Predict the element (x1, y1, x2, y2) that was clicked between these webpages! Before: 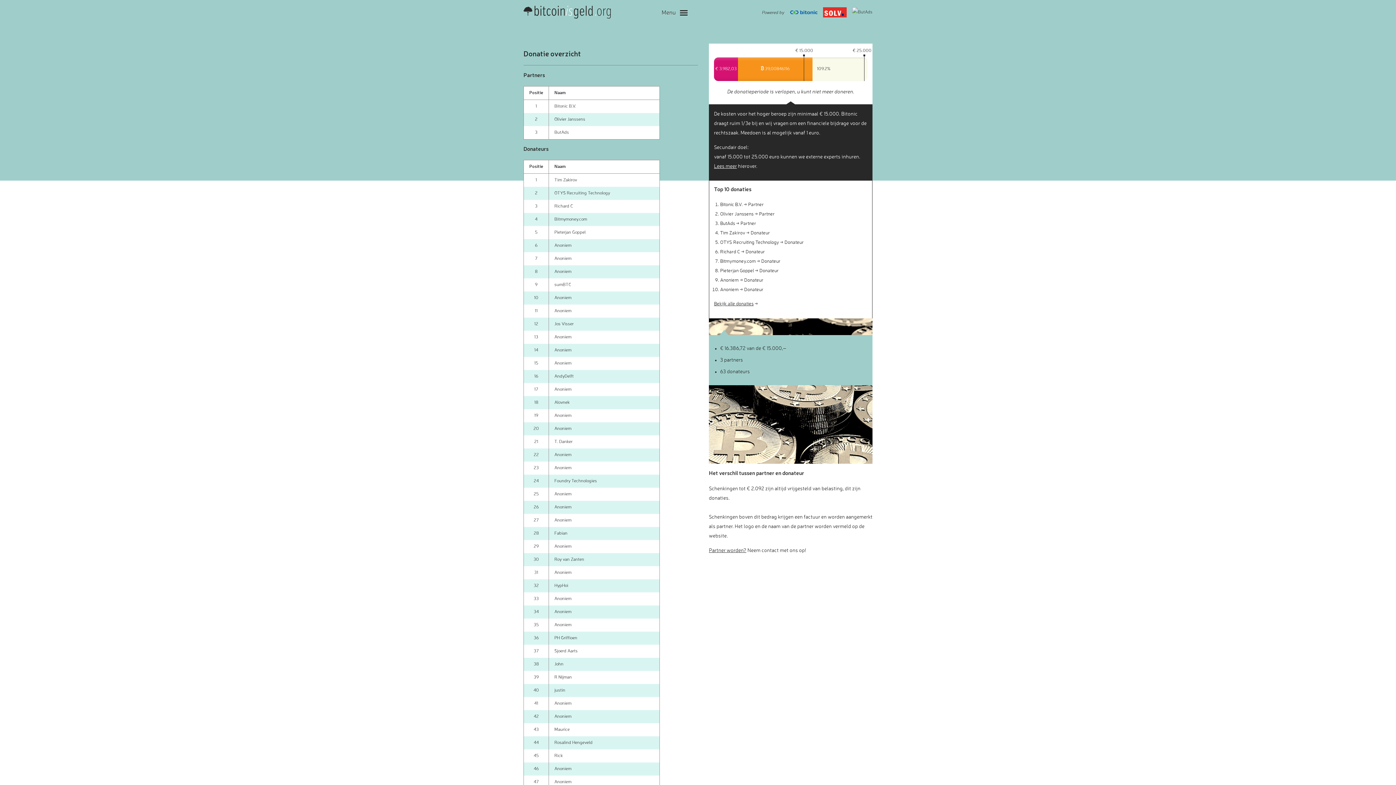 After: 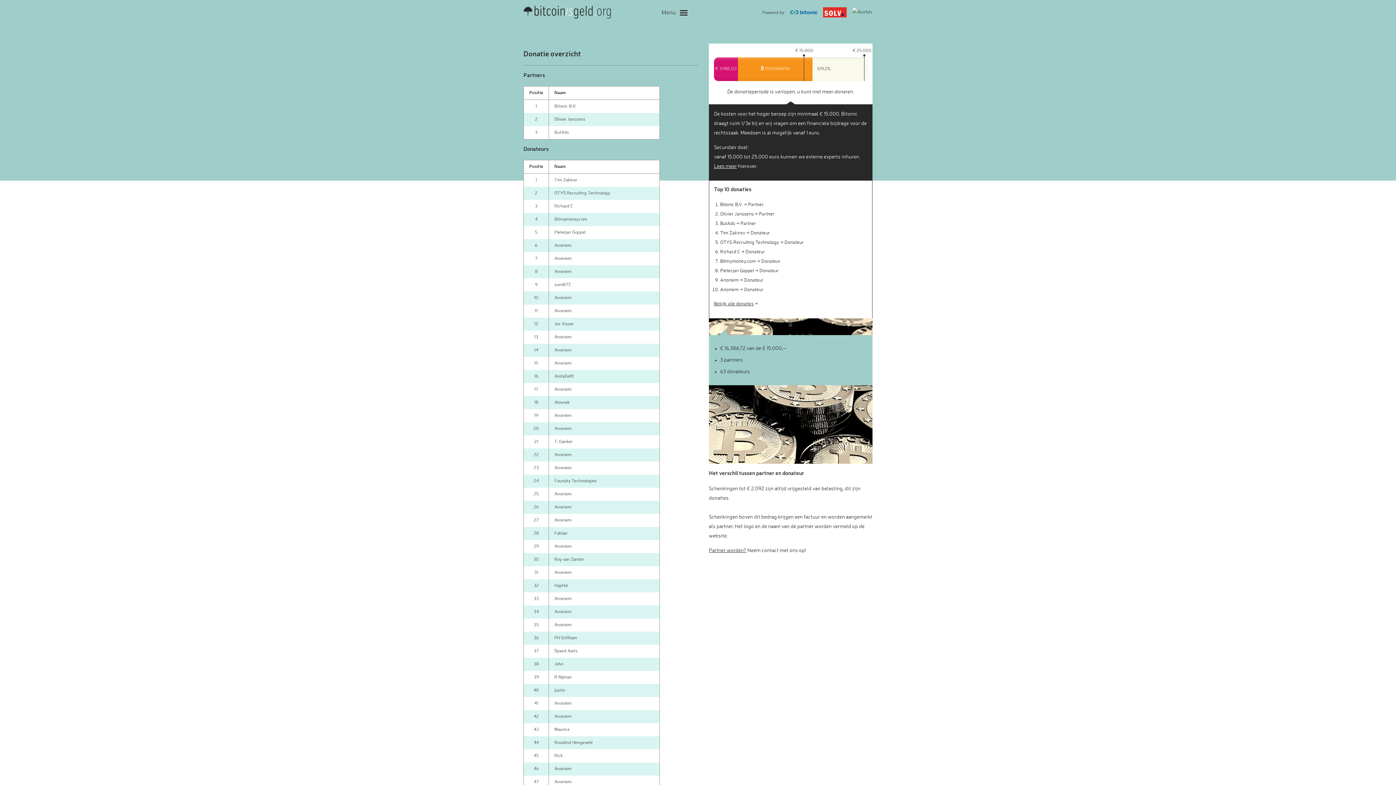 Action: label: Bekijk alle donaties bbox: (714, 301, 753, 306)